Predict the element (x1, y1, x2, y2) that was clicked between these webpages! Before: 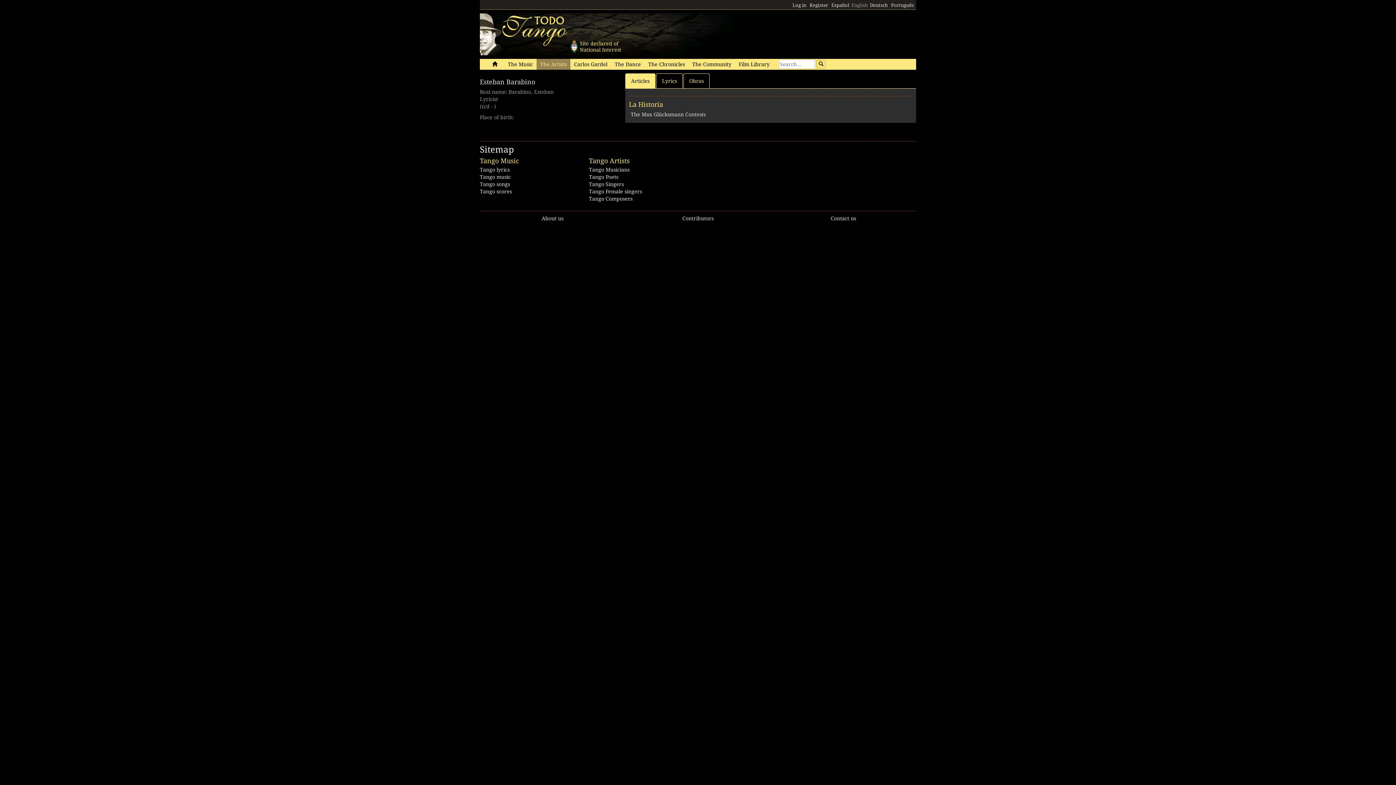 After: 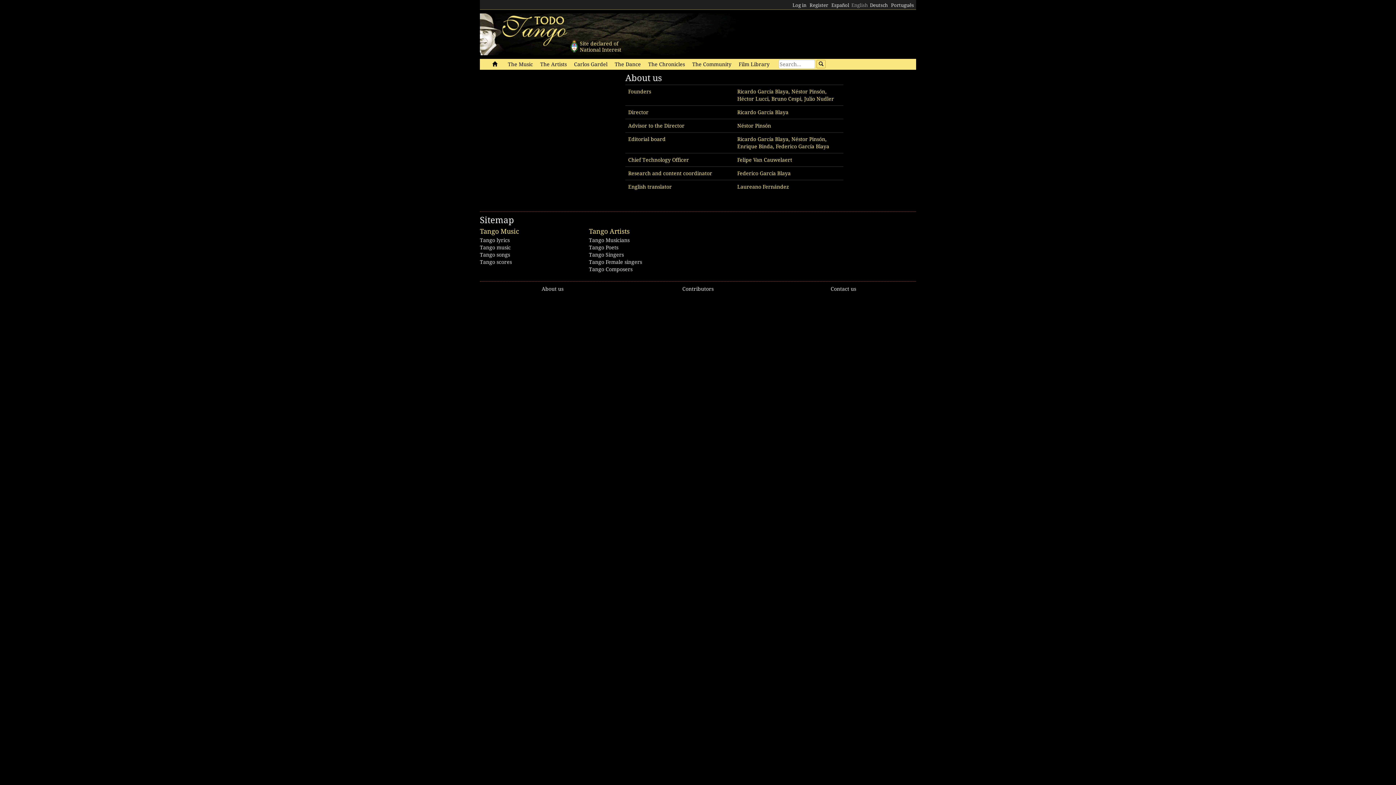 Action: label: About us bbox: (541, 215, 563, 221)